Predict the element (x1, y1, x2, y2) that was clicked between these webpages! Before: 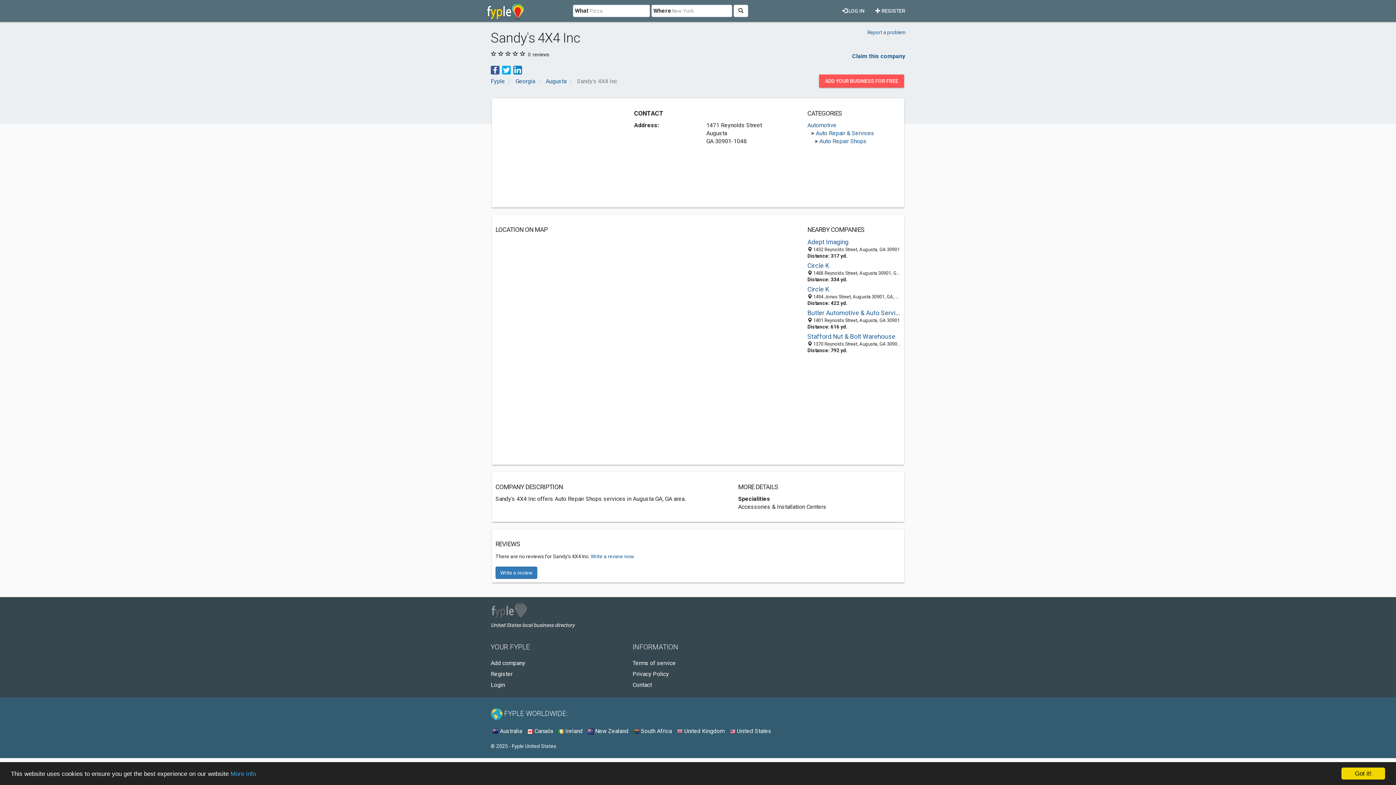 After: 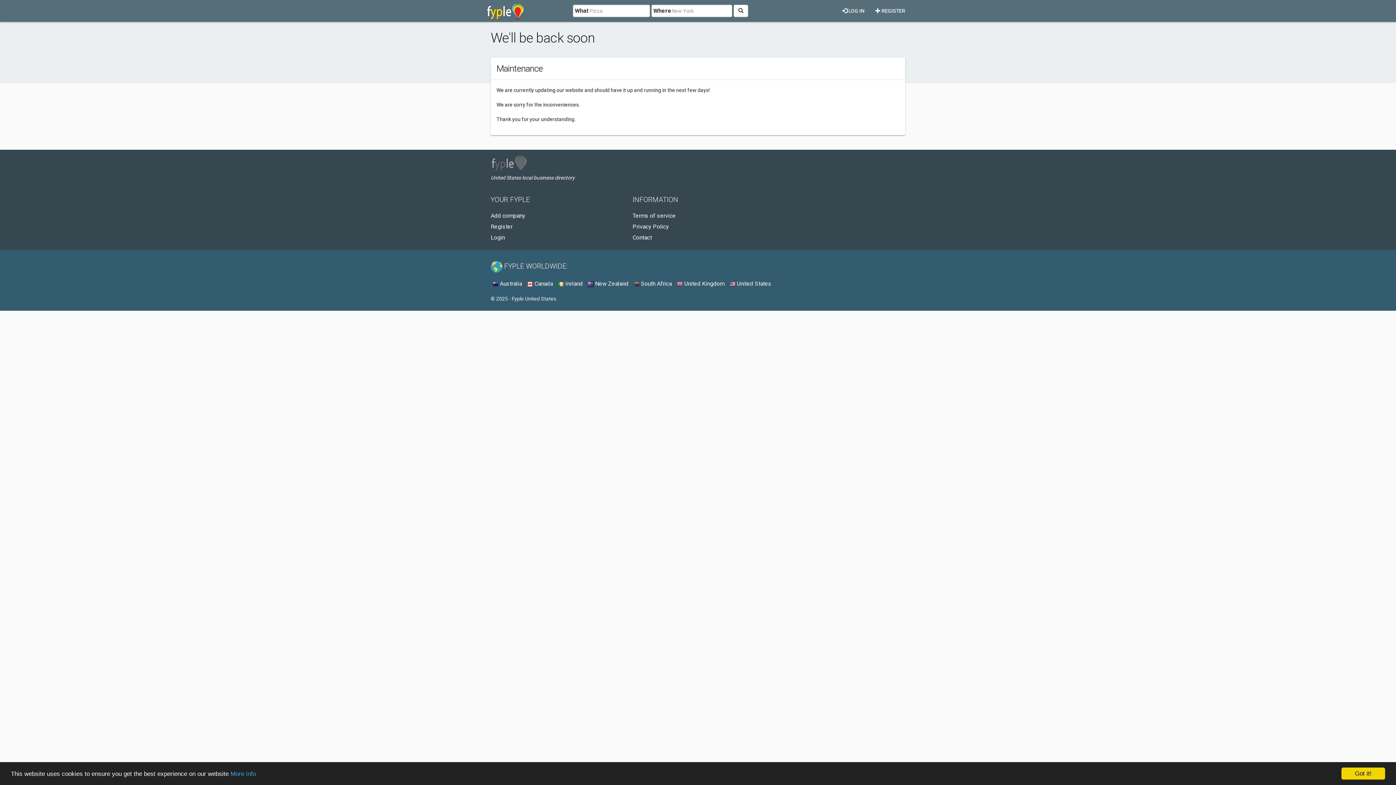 Action: bbox: (870, 1, 910, 14) label:  REGISTER